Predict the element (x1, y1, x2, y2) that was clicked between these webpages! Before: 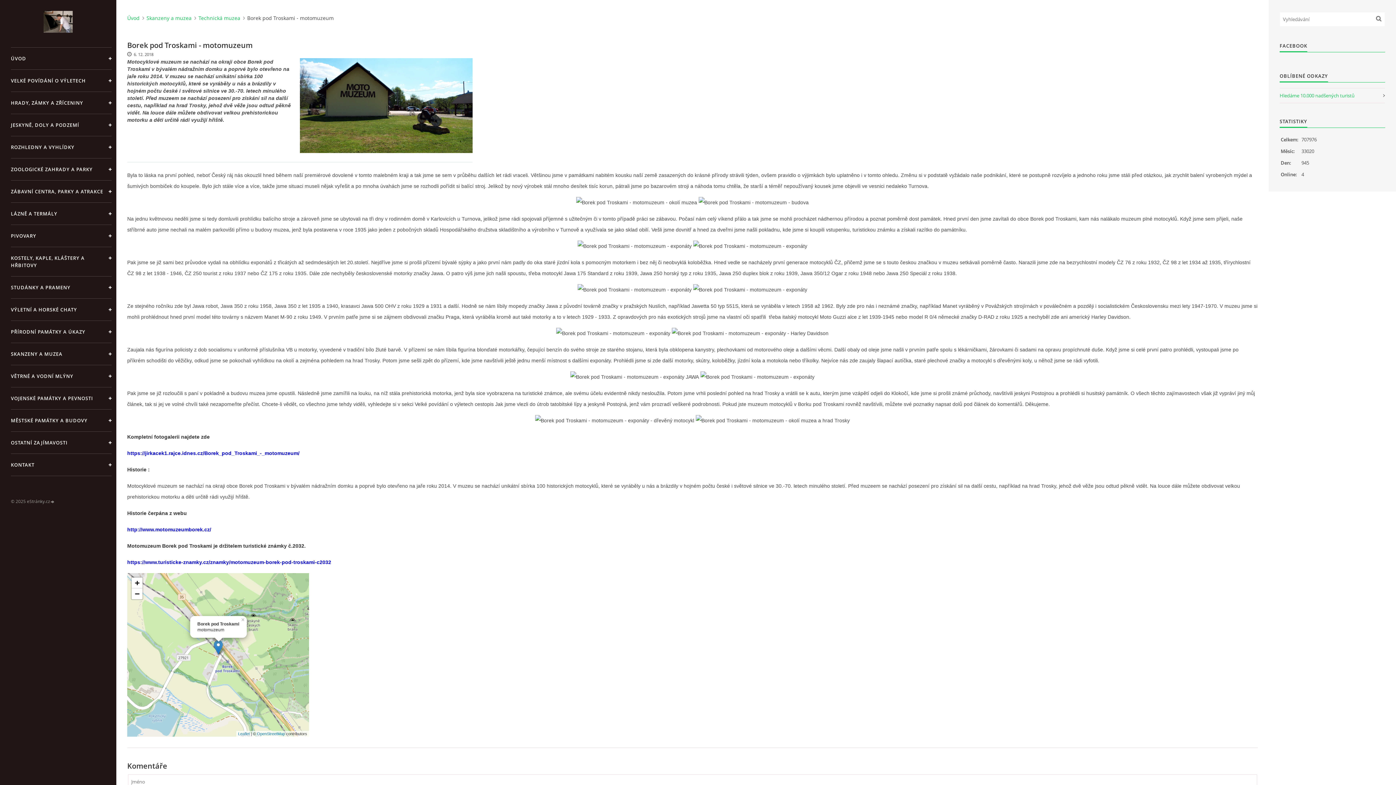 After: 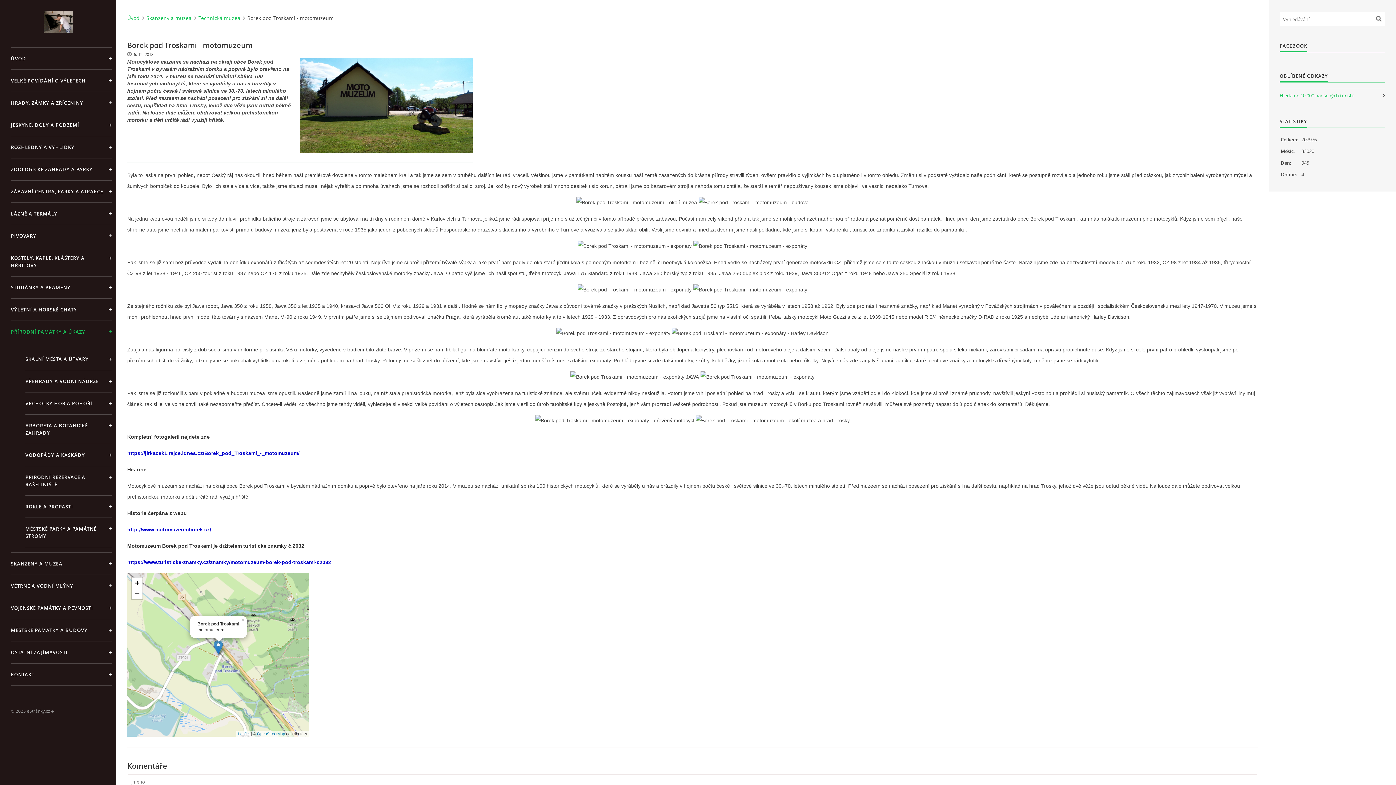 Action: bbox: (10, 320, 111, 342) label: PŘÍRODNÍ PAMÁTKY A ÚKAZY